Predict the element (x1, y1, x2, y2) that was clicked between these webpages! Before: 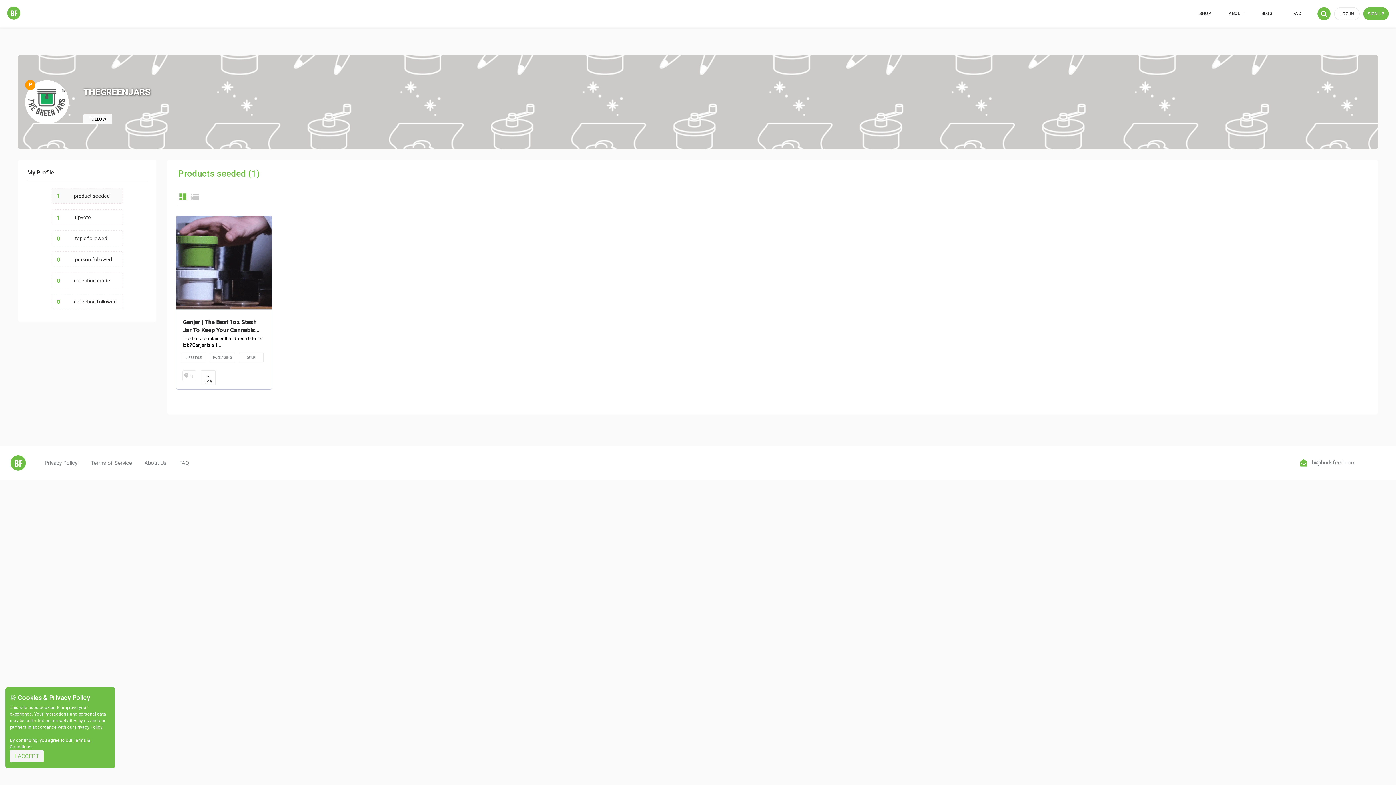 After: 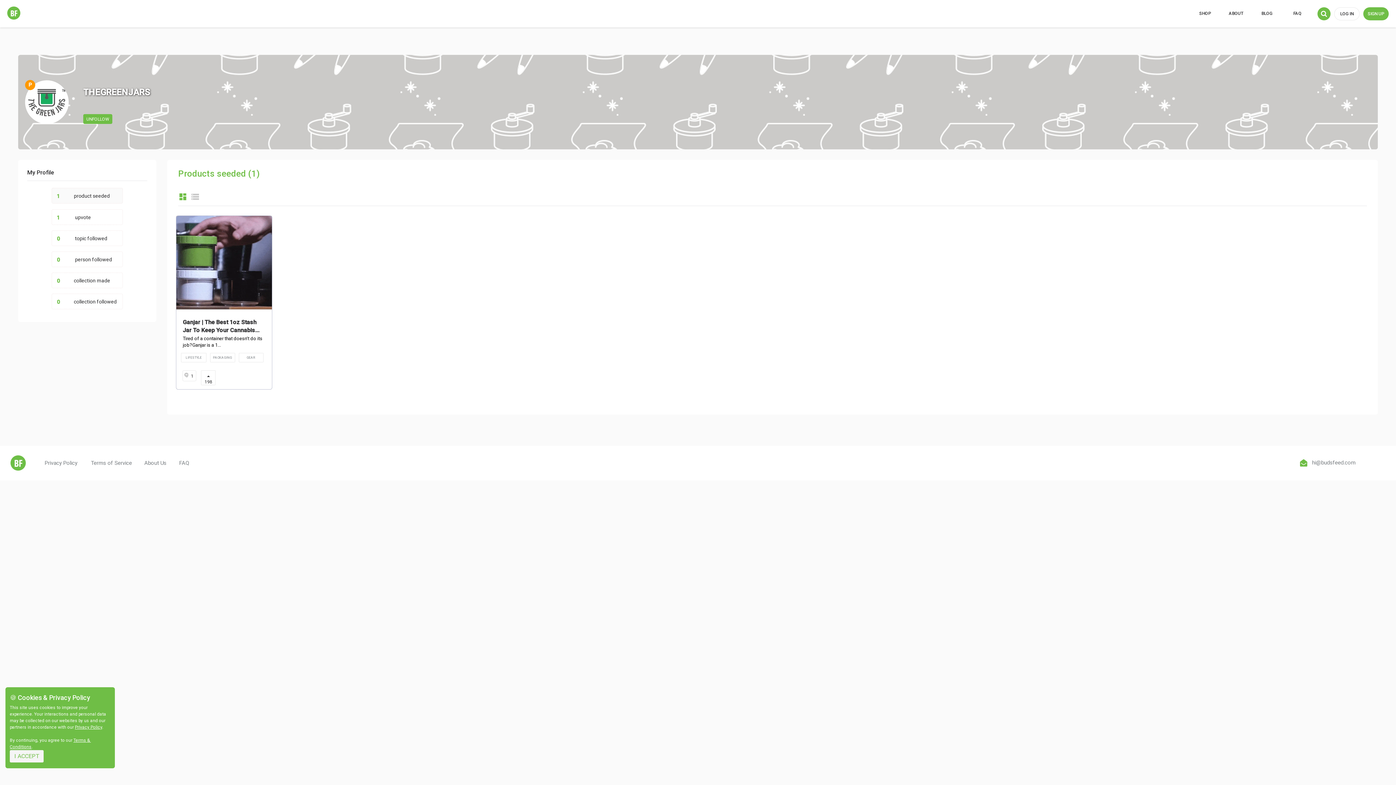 Action: label: FOLLOW bbox: (83, 114, 112, 124)